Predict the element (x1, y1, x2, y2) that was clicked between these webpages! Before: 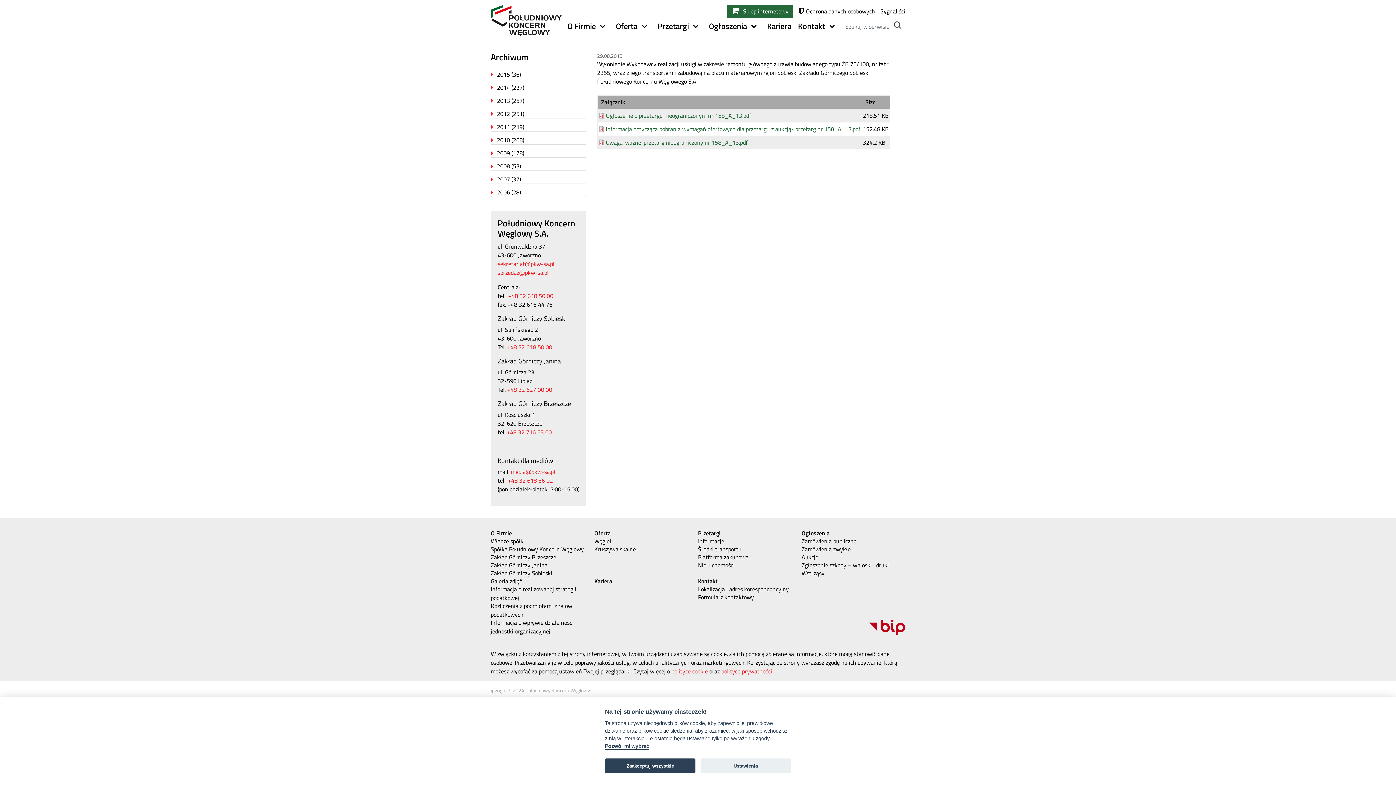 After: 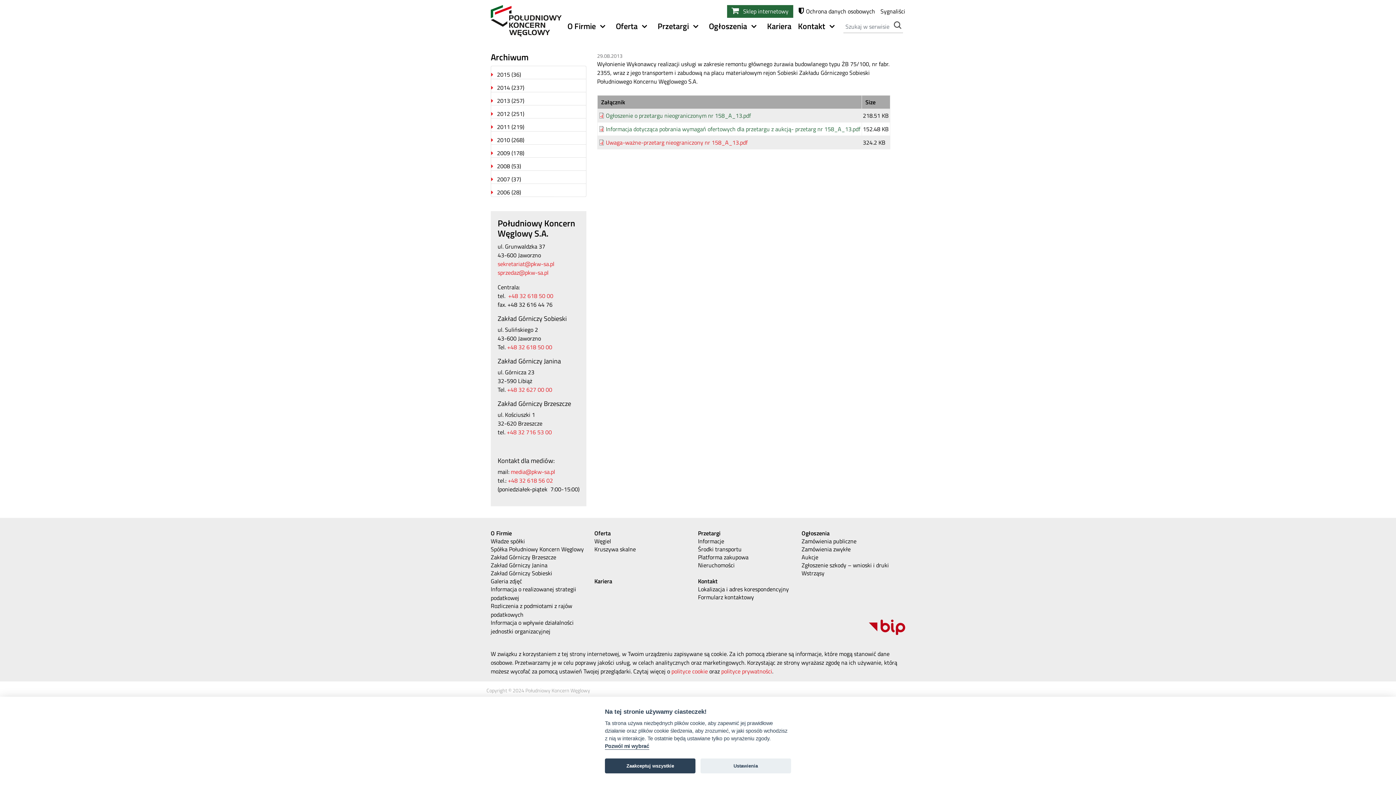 Action: label: Uwaga-ważne-przetarg nieograniczony nr 158_A_13.pdf bbox: (606, 138, 747, 147)